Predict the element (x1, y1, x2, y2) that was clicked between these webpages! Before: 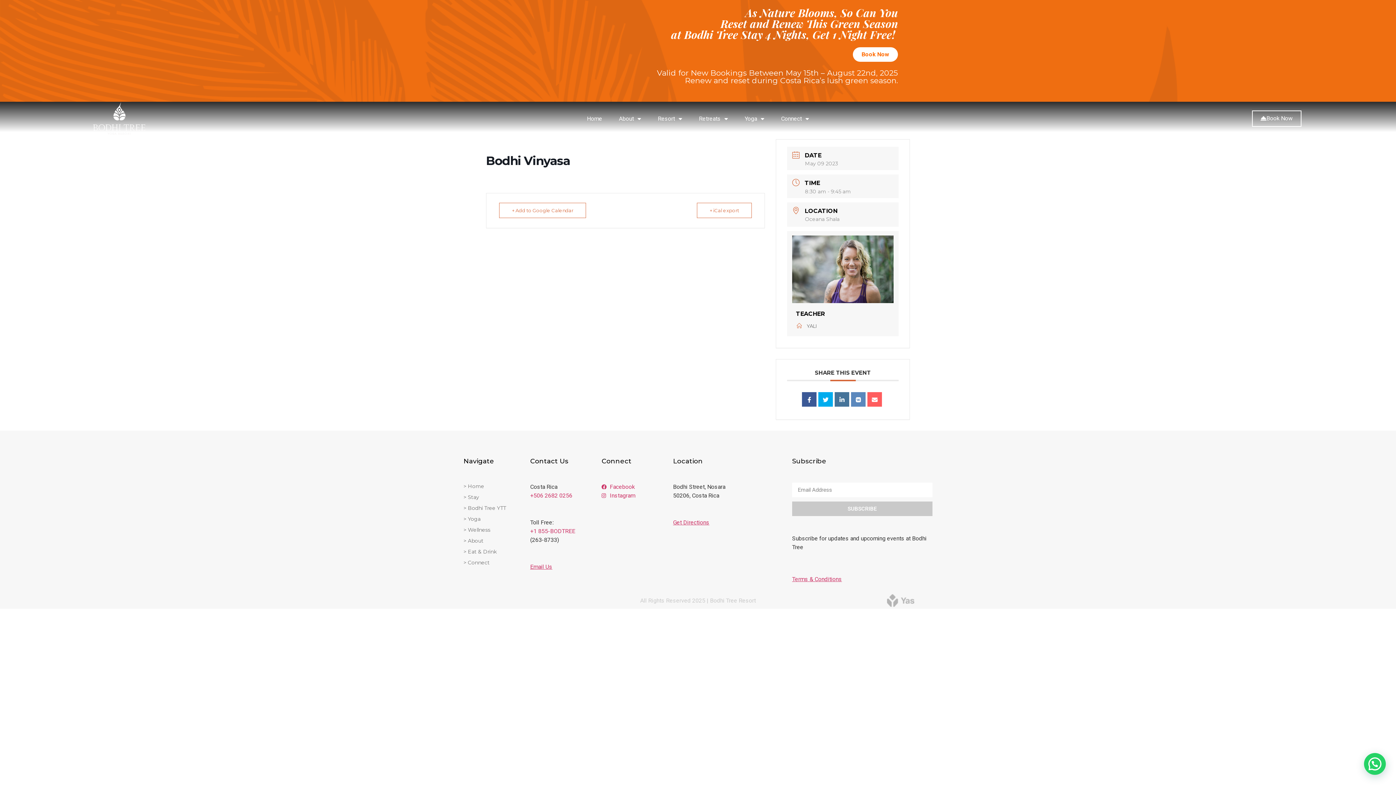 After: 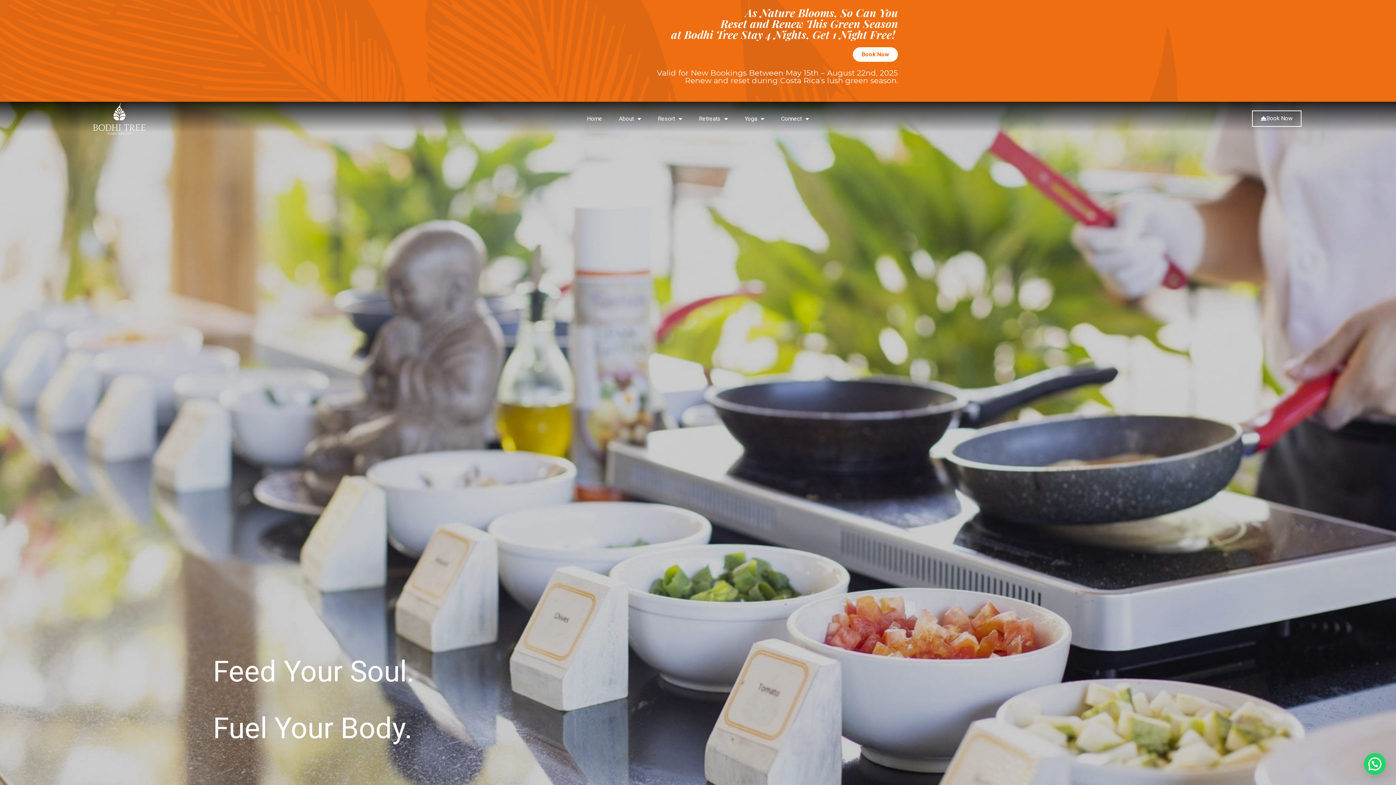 Action: label: > Eat & Drink bbox: (463, 548, 523, 555)